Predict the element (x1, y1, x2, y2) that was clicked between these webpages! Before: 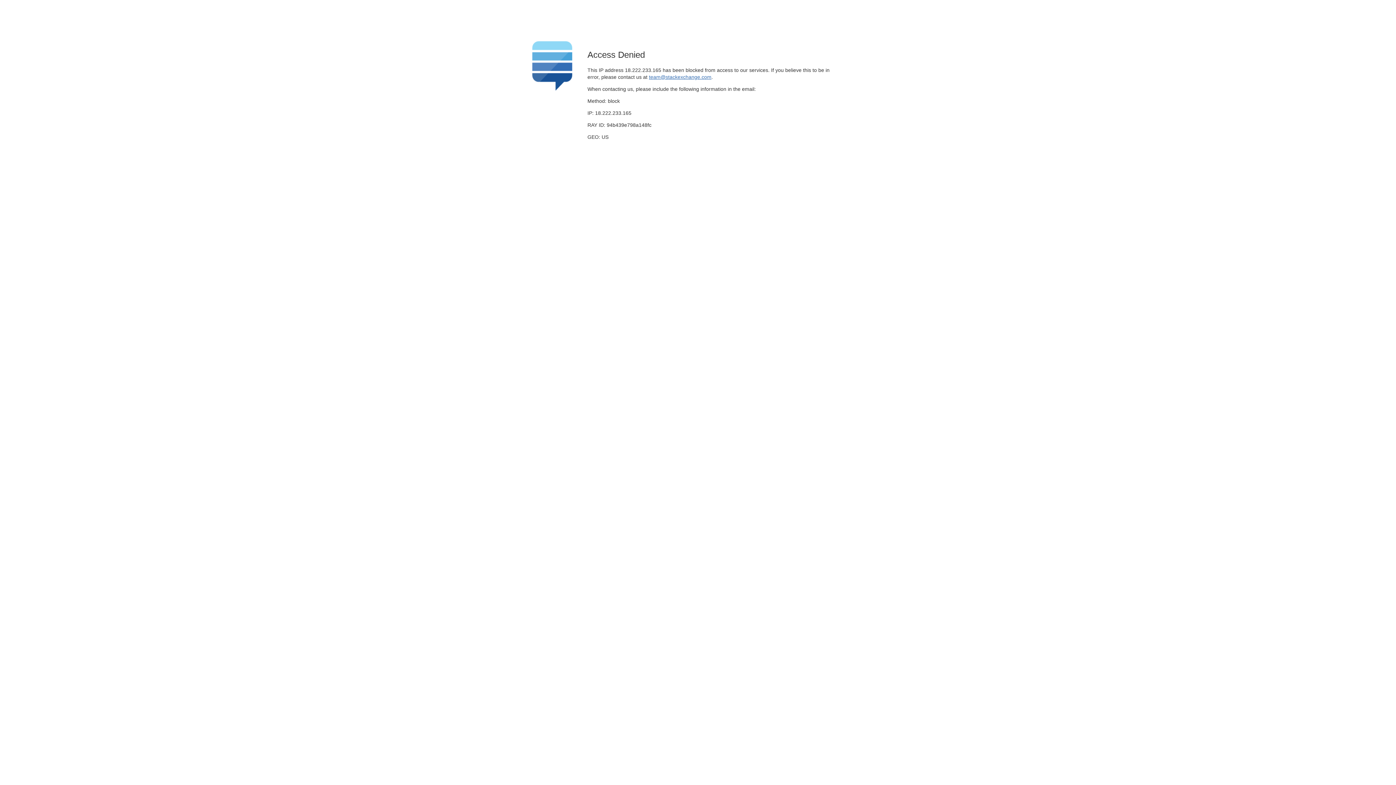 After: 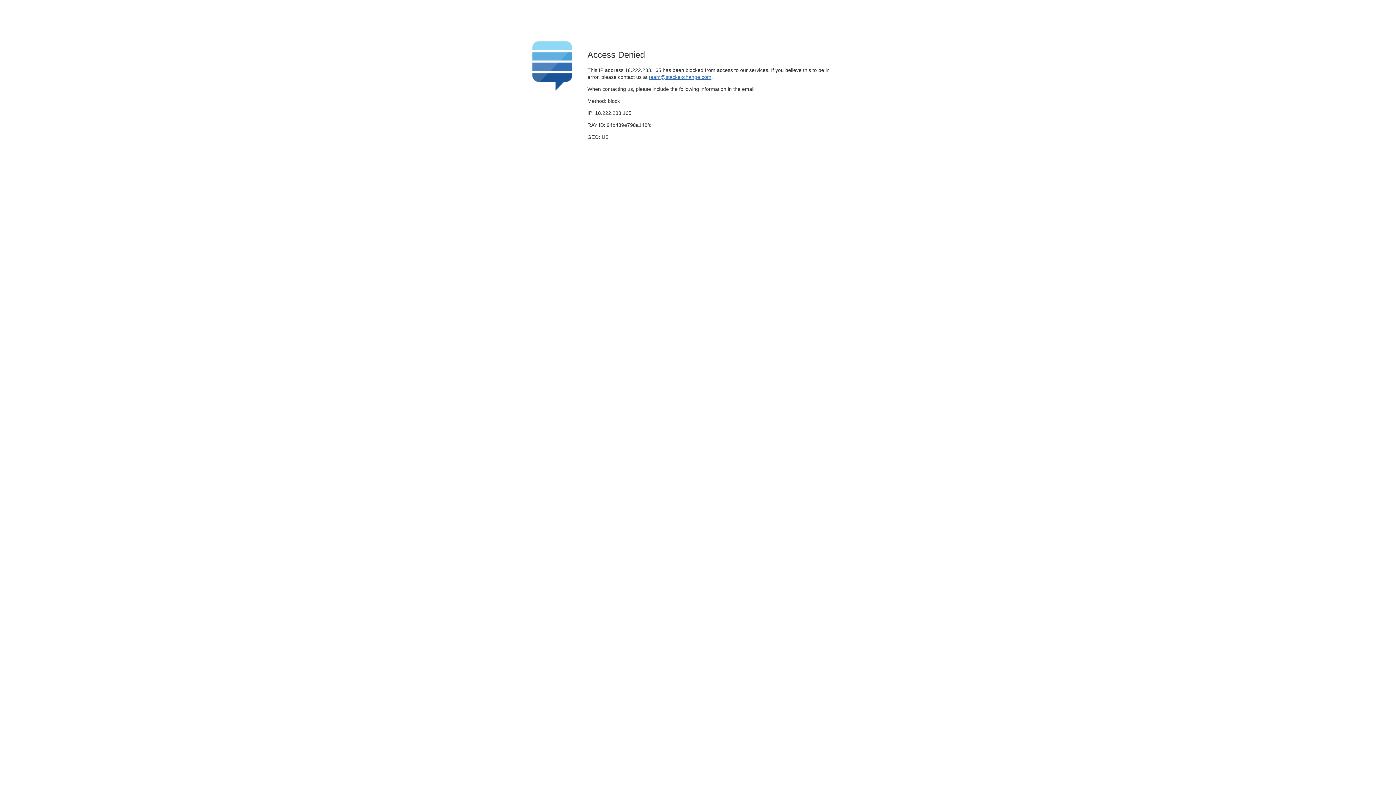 Action: bbox: (649, 74, 711, 79) label: team@stackexchange.com